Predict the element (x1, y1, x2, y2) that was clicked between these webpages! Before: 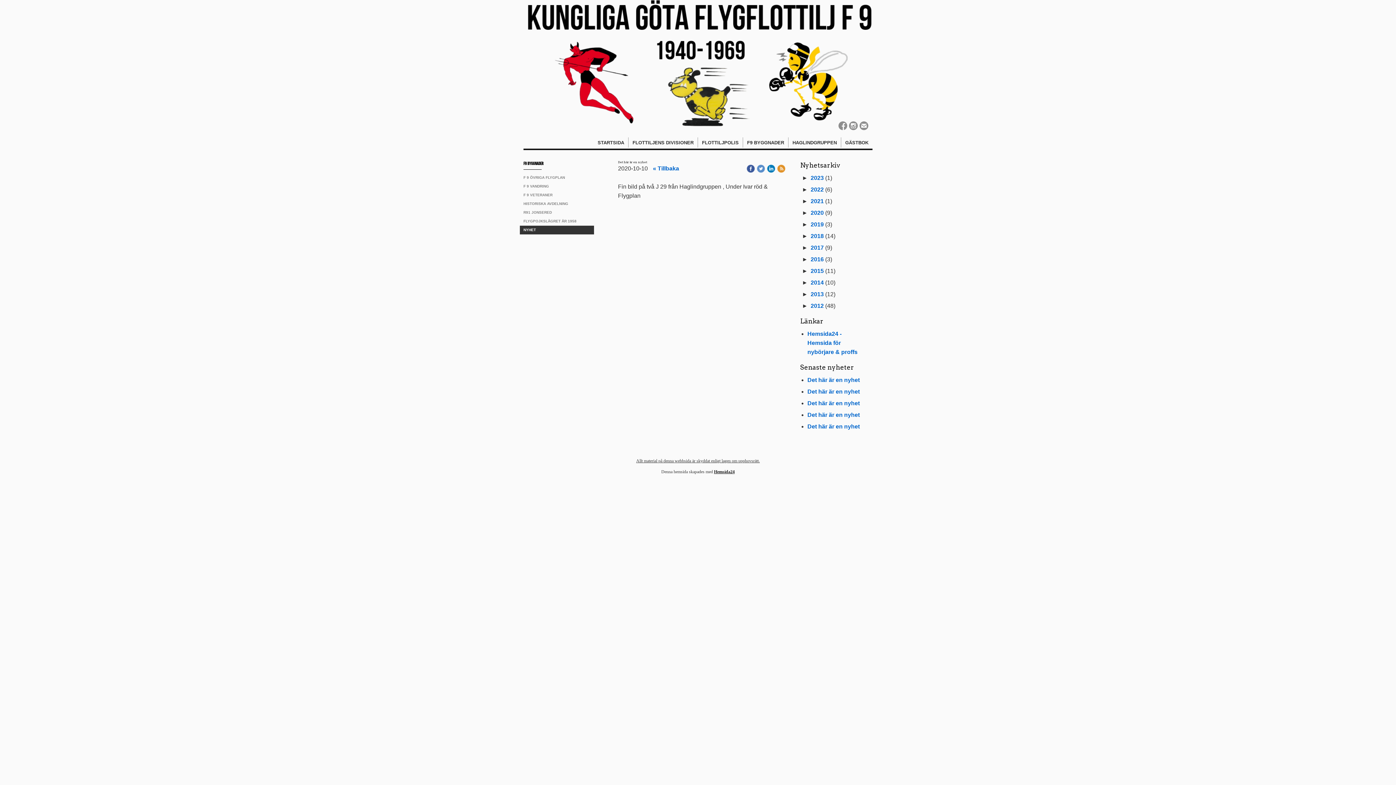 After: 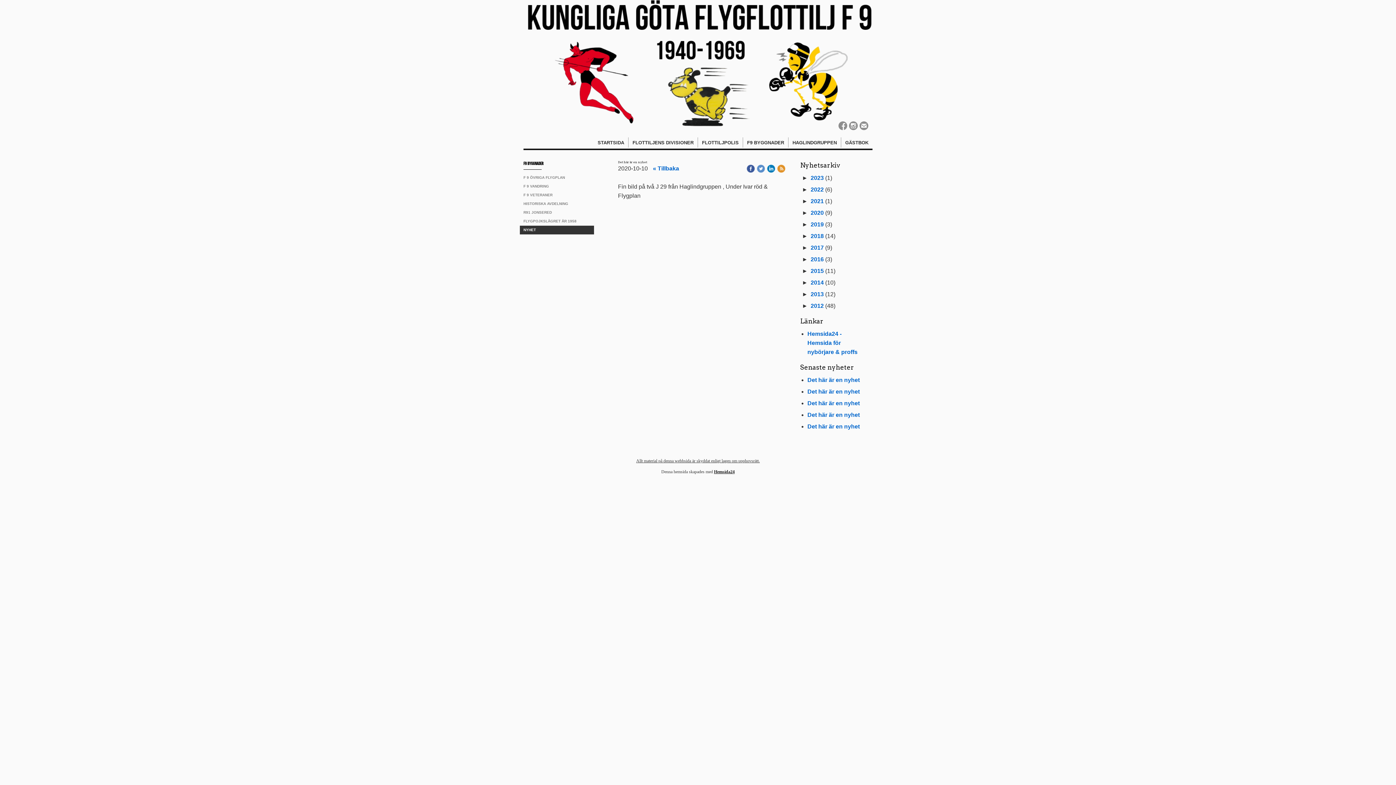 Action: bbox: (756, 165, 766, 171) label:  